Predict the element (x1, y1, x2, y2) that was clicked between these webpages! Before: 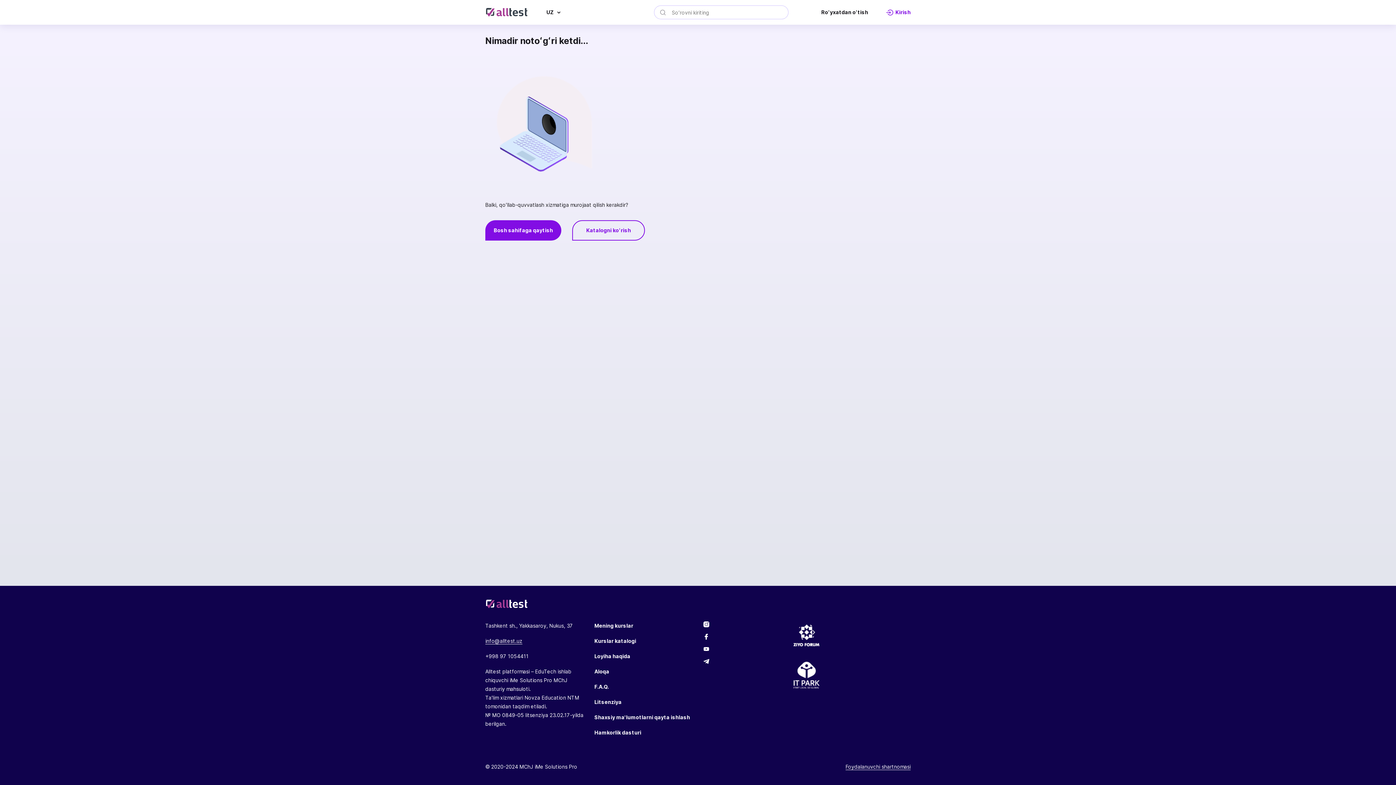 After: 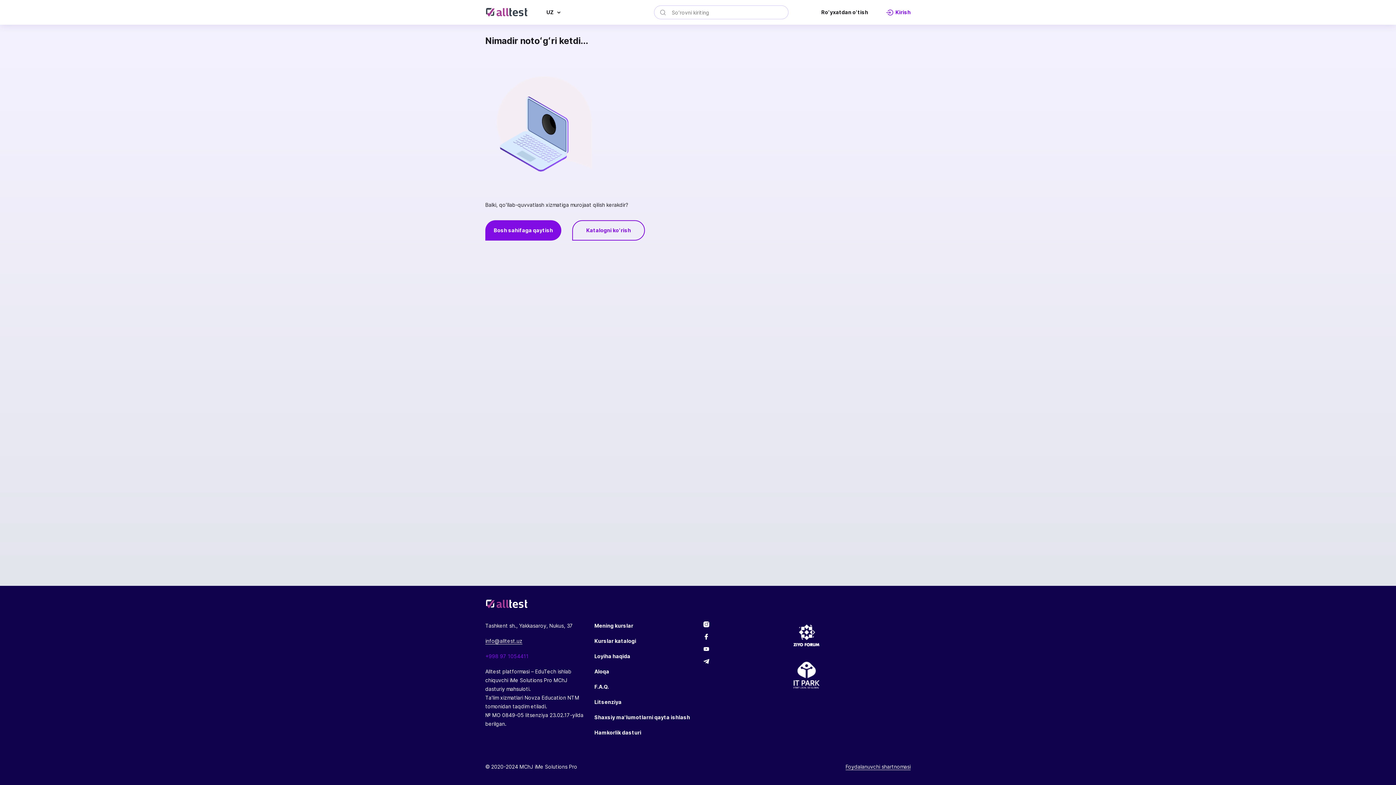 Action: label: +998 97 1054411 bbox: (485, 653, 528, 659)